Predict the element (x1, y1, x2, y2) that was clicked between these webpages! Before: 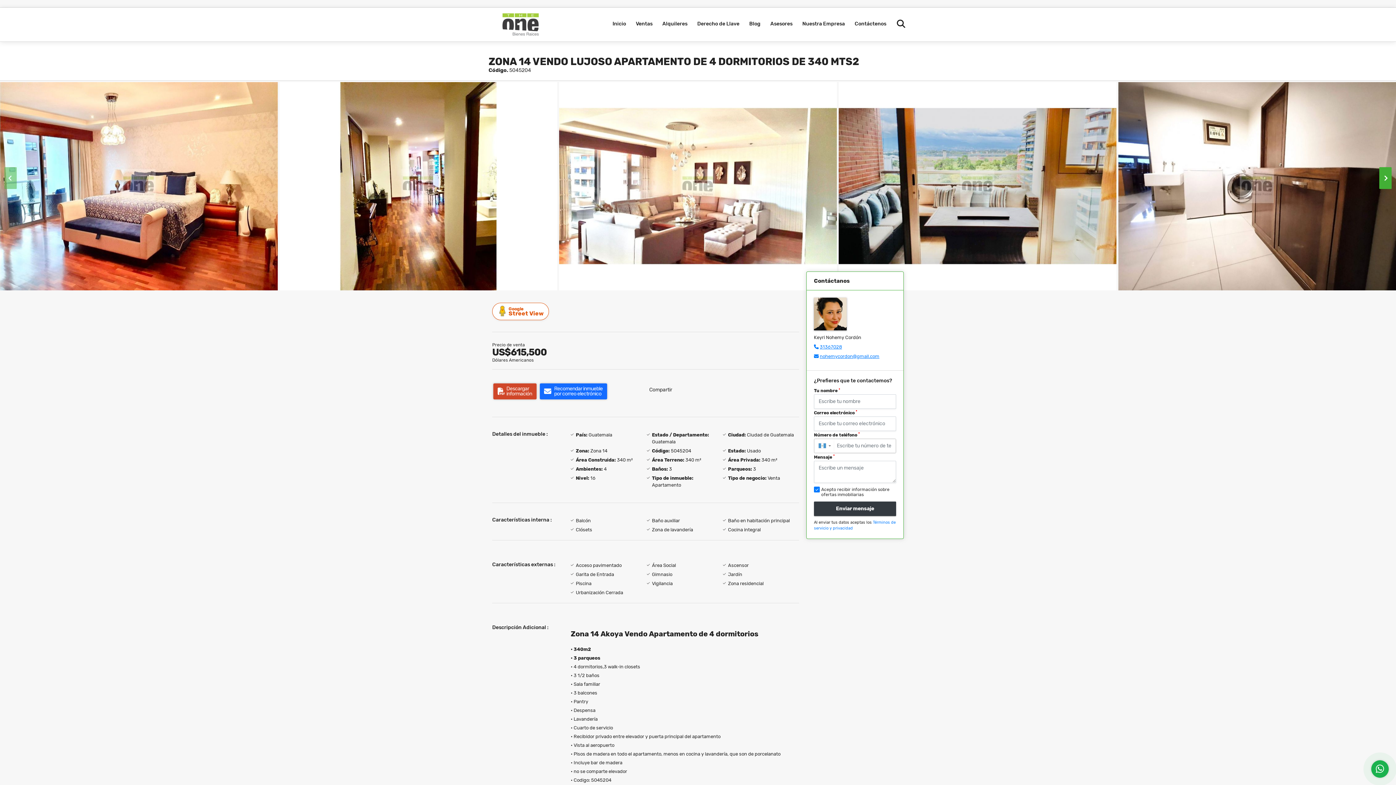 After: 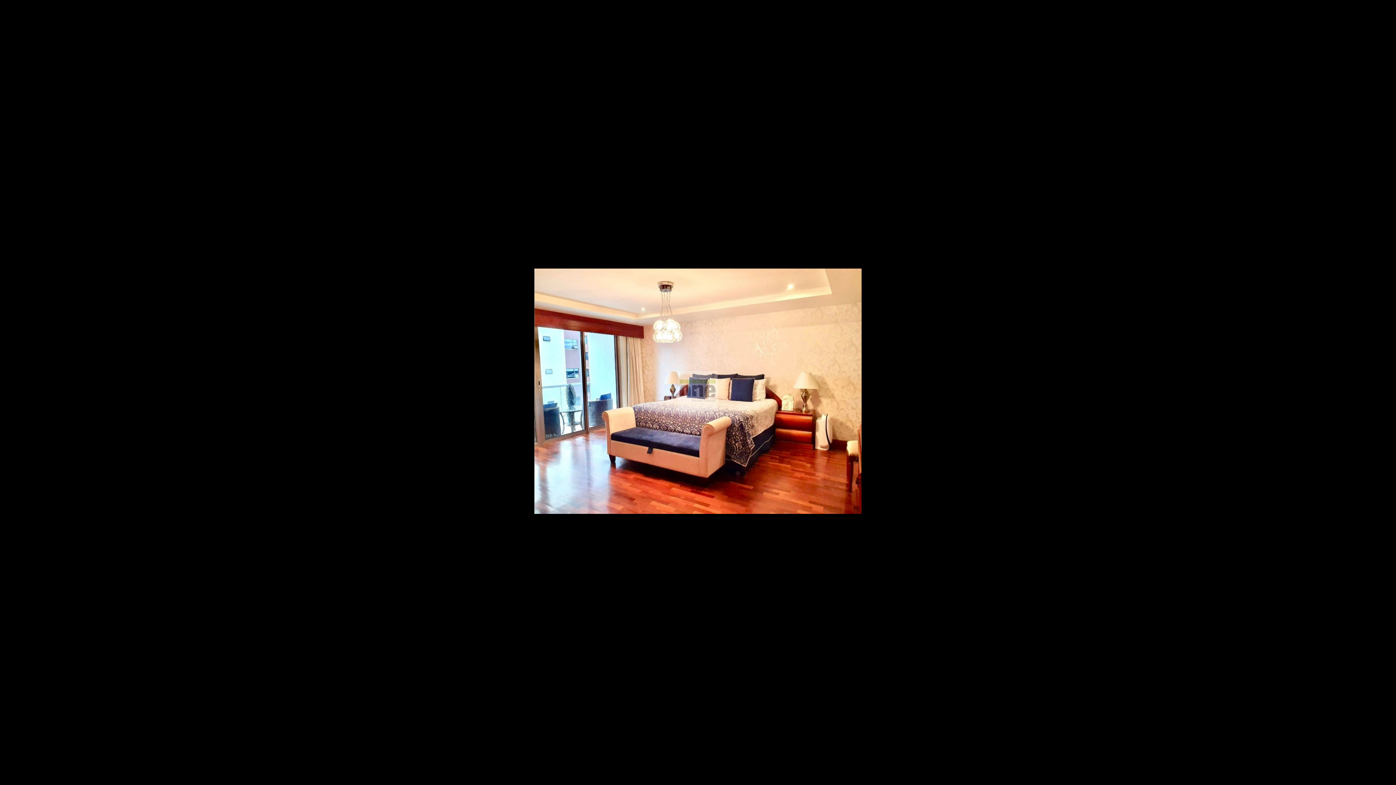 Action: bbox: (0, 82, 277, 290)